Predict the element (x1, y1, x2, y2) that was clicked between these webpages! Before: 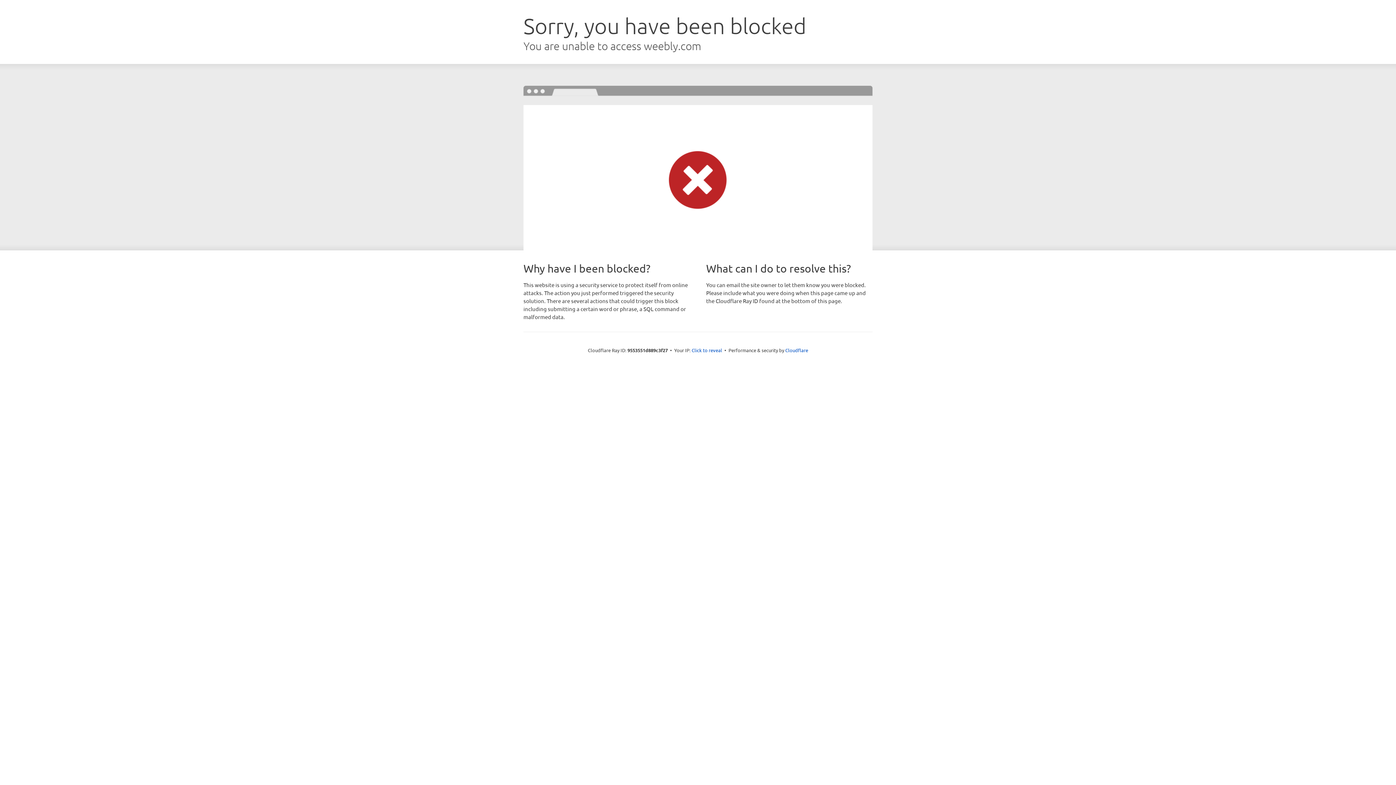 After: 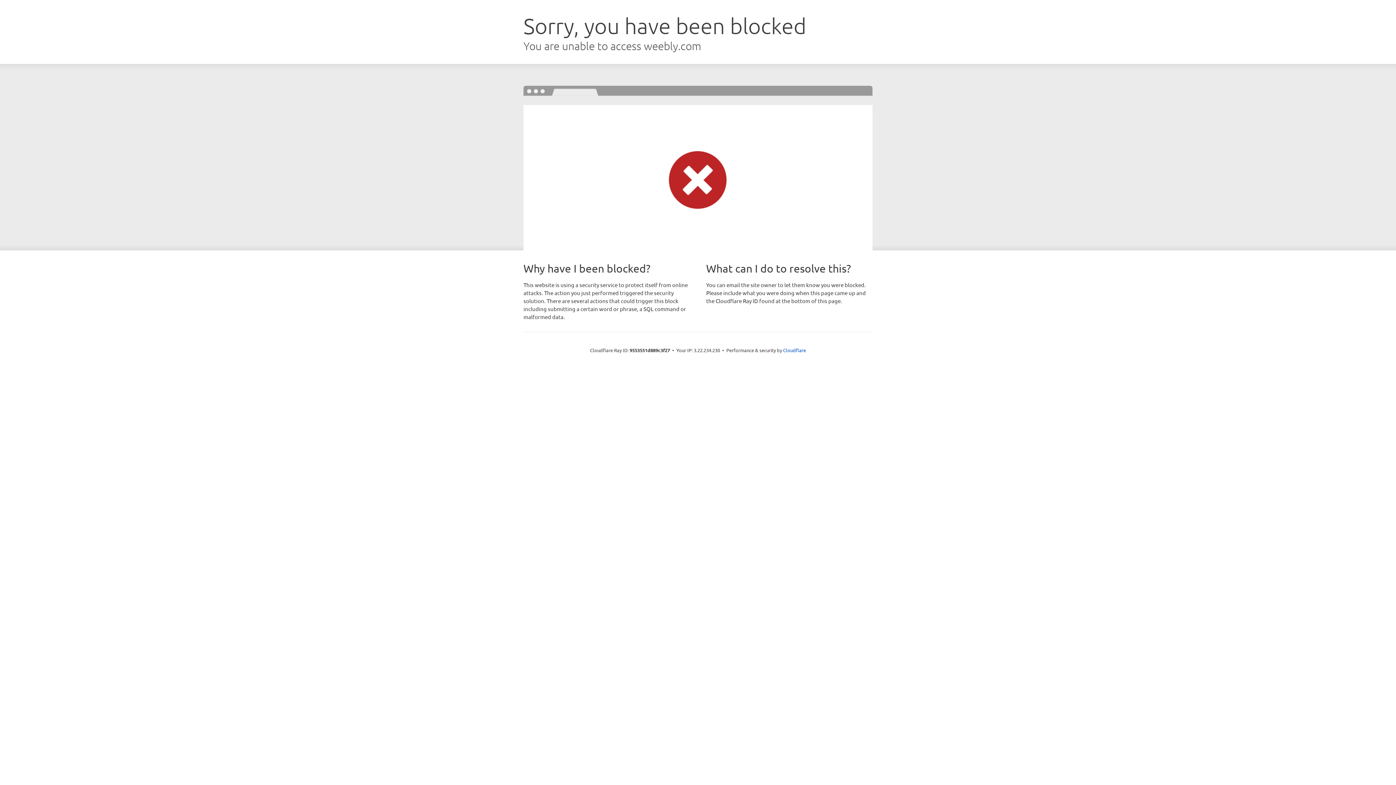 Action: label: Click to reveal bbox: (691, 346, 722, 353)